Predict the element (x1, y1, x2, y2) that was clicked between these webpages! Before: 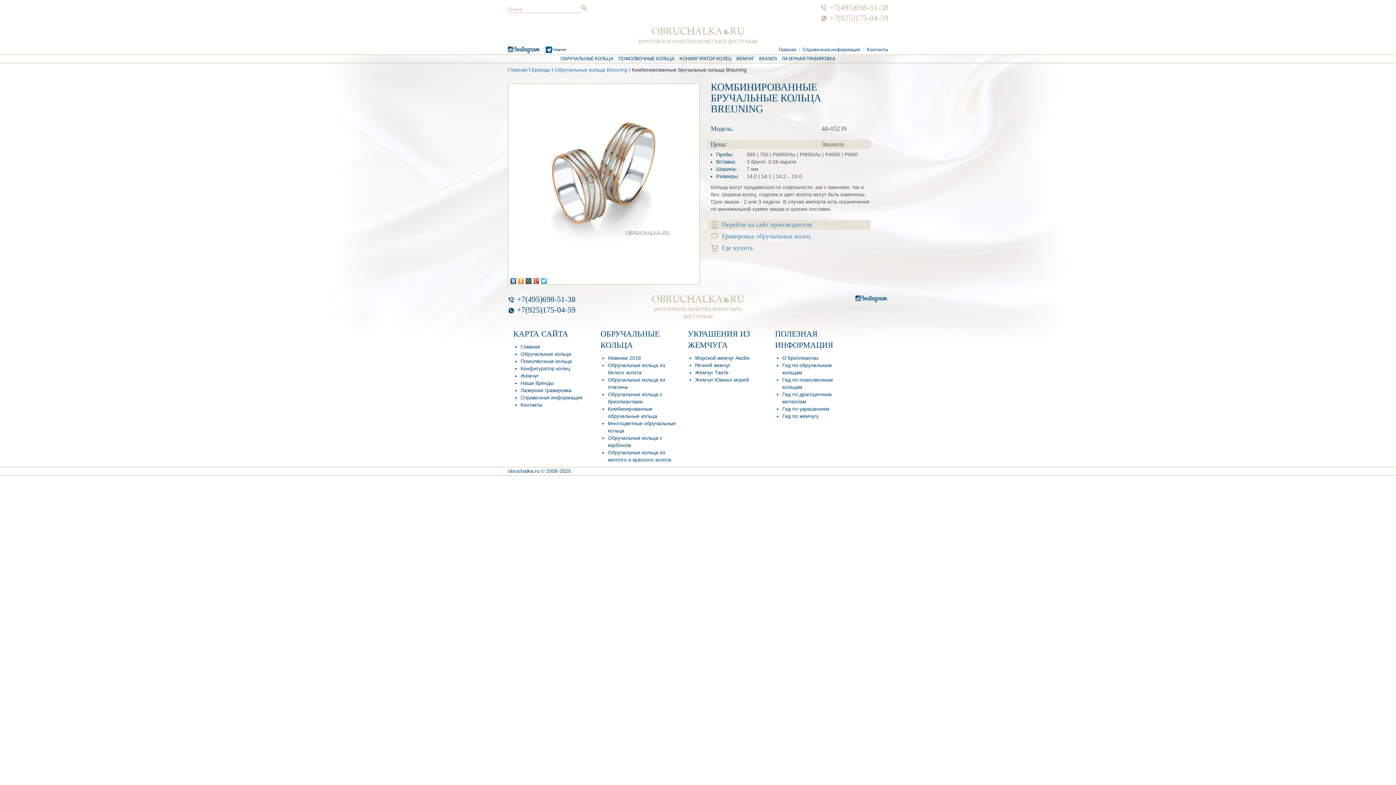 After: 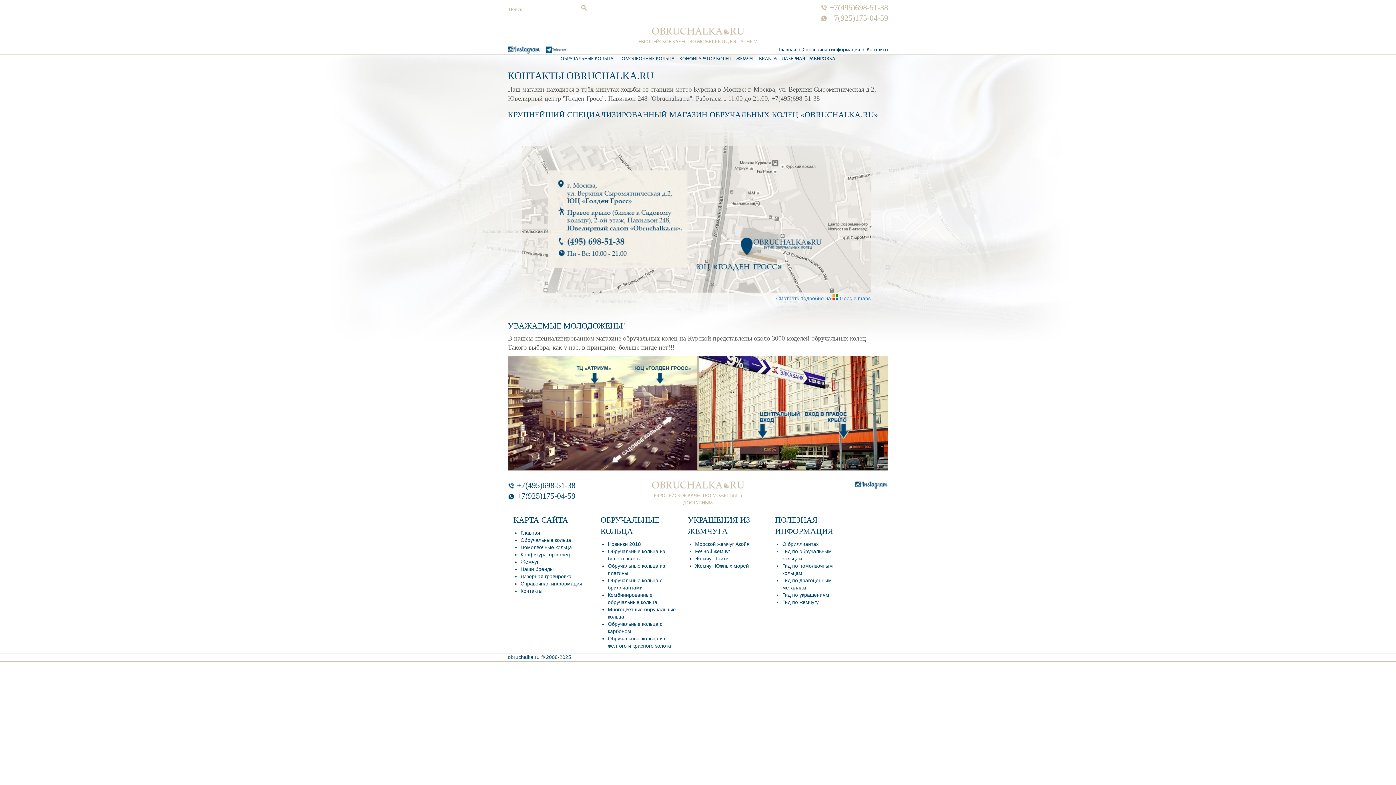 Action: bbox: (707, 243, 870, 253) label: Где купить